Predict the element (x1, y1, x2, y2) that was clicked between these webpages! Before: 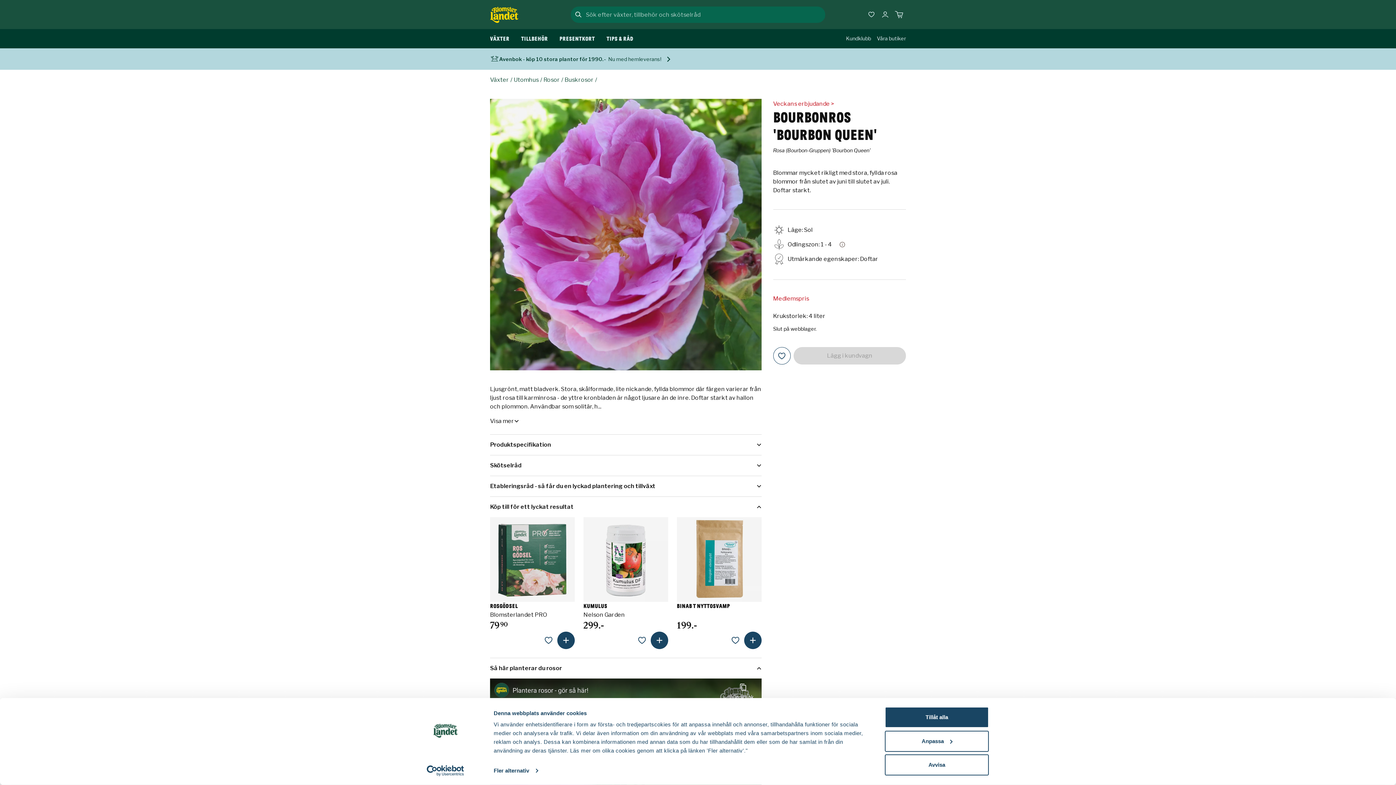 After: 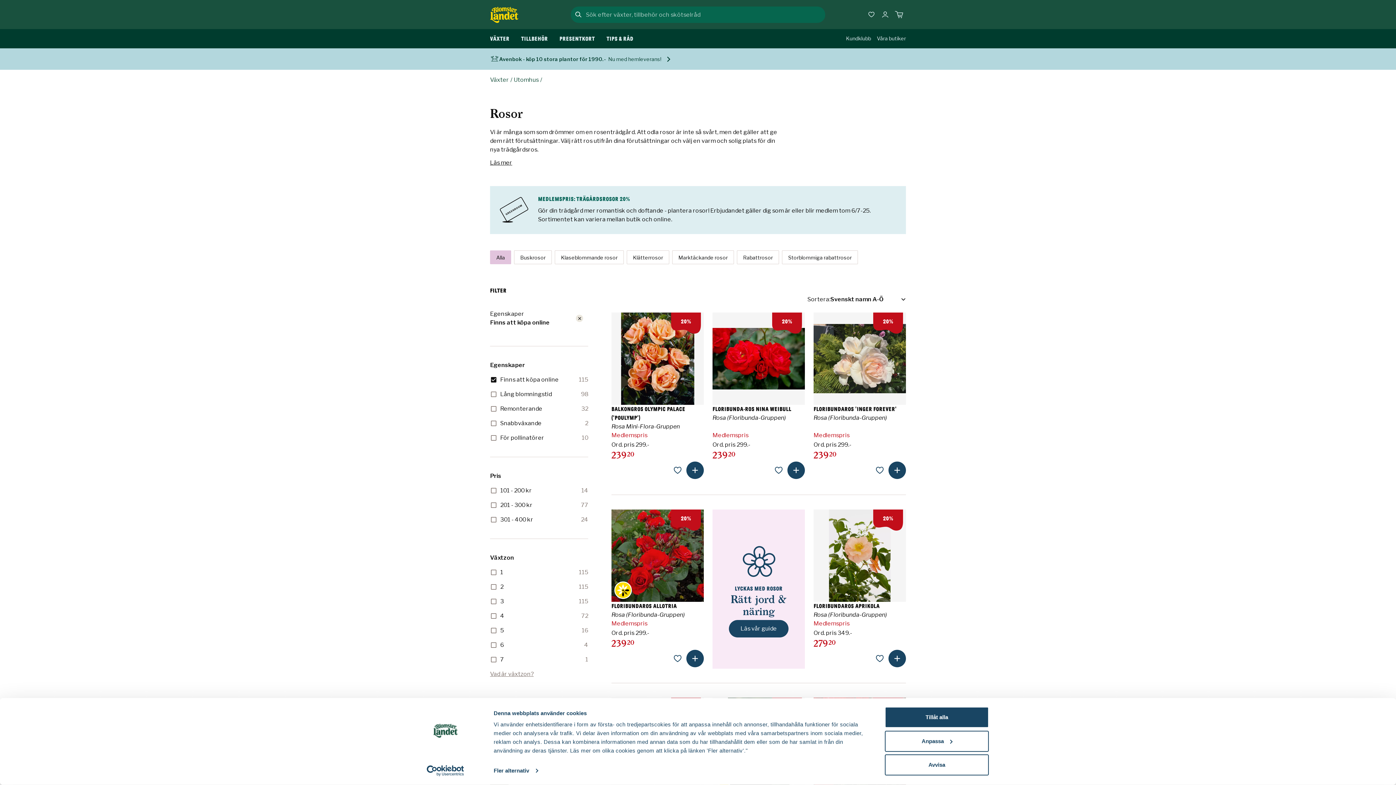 Action: label: Rosor bbox: (543, 76, 560, 83)